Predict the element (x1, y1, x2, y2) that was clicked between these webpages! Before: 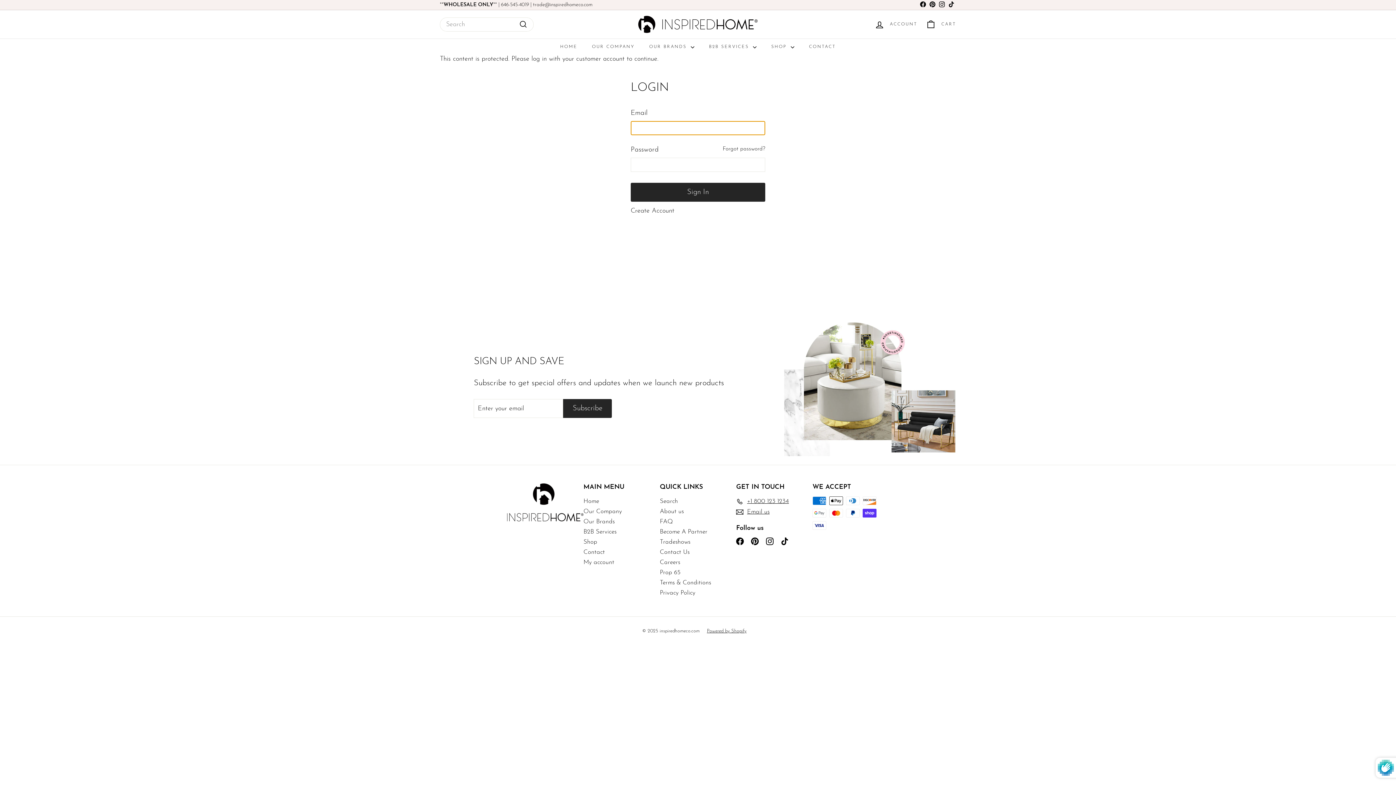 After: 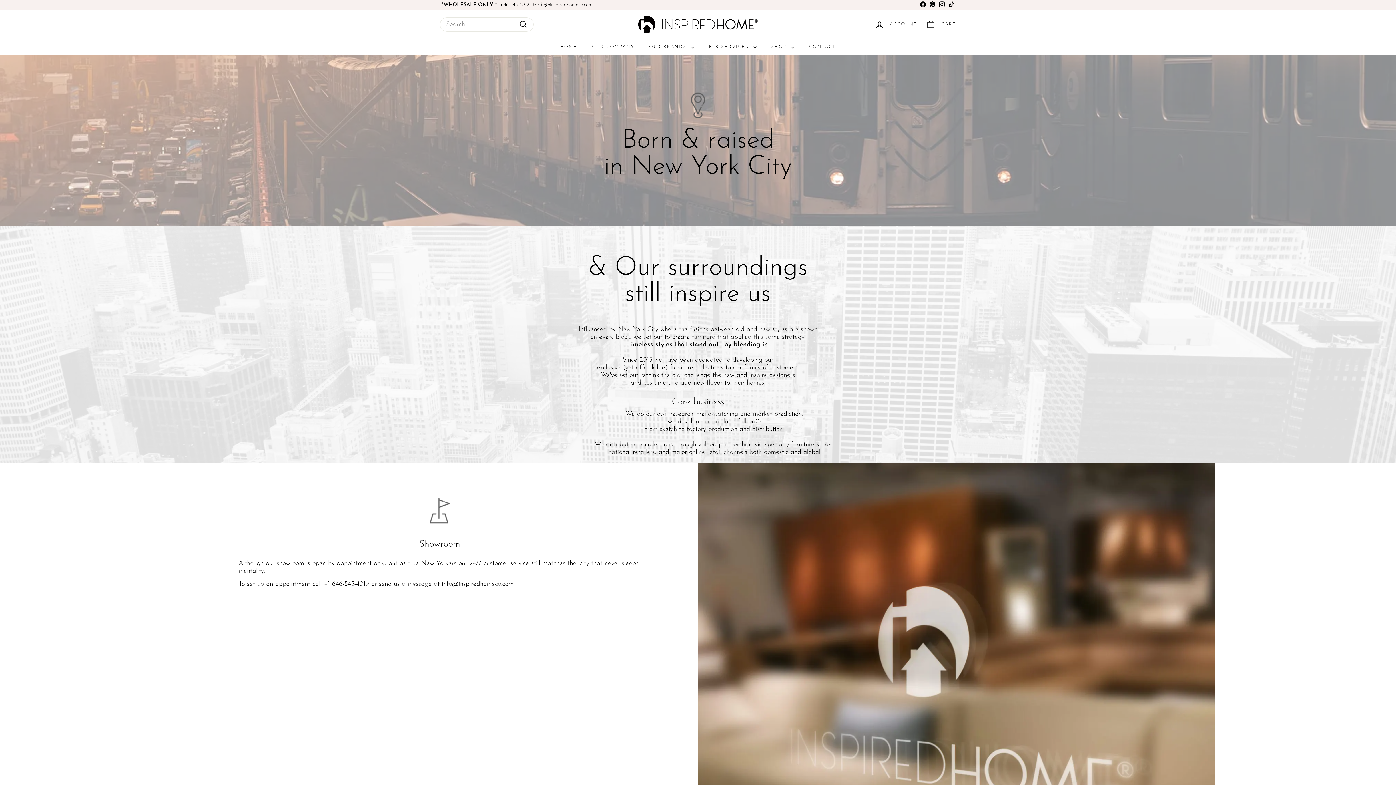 Action: label: Our Company bbox: (583, 506, 622, 516)